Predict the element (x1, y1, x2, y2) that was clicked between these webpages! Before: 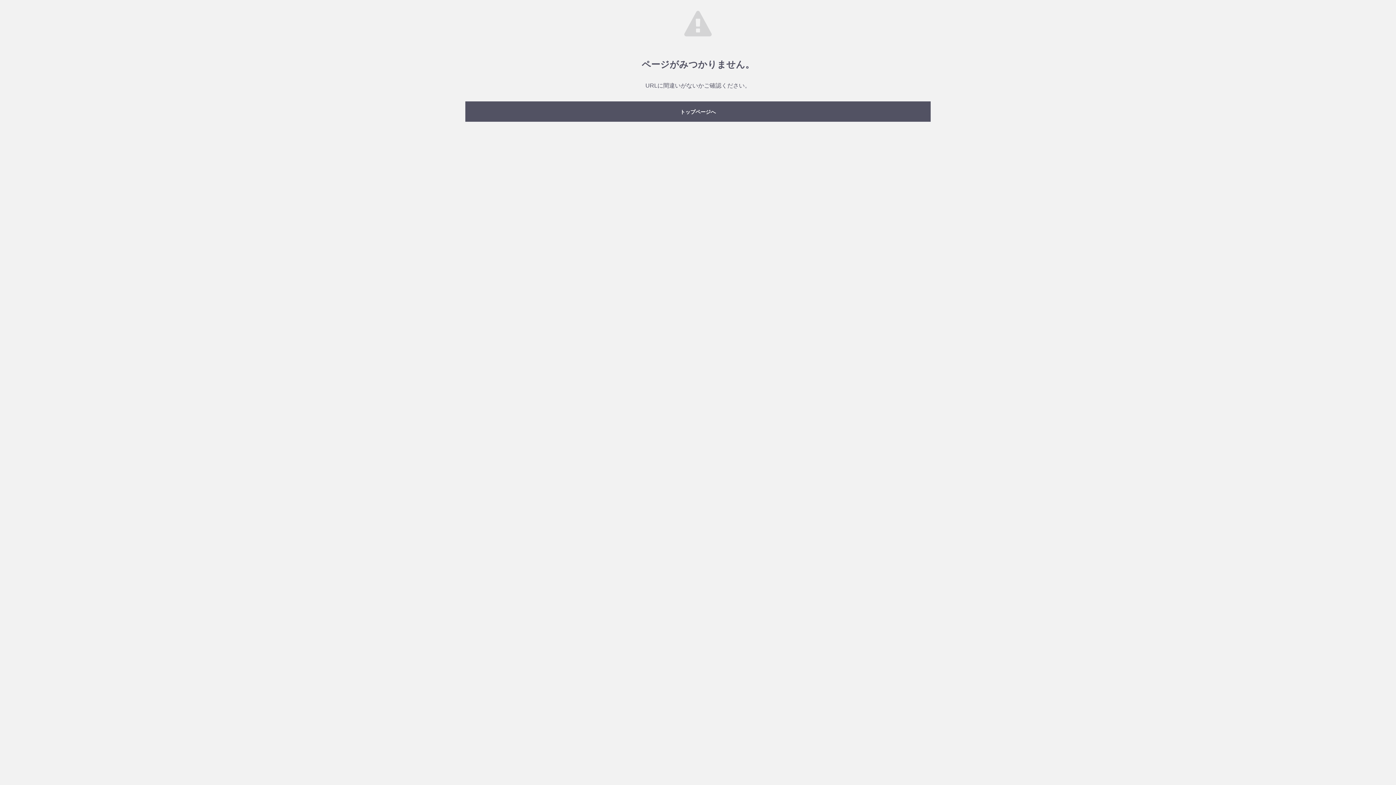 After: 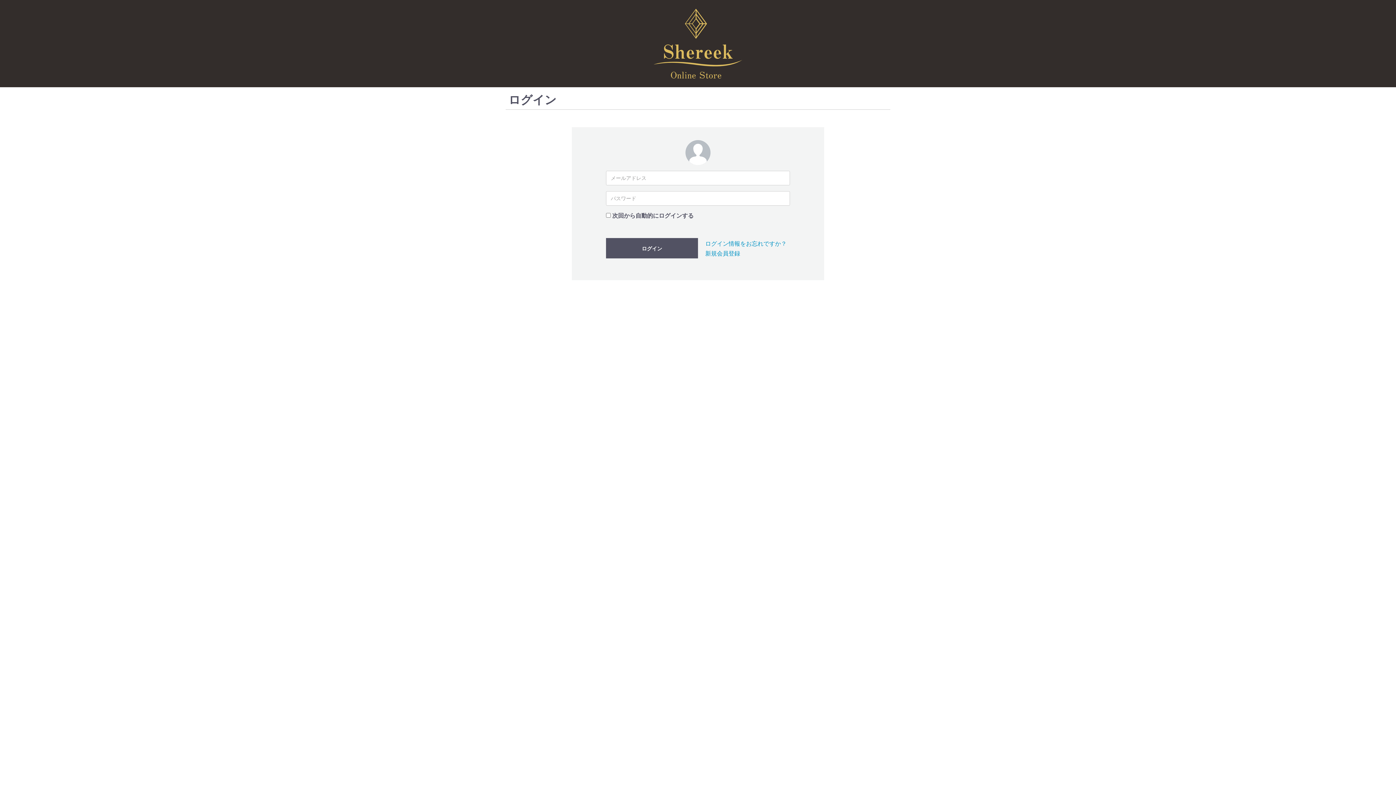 Action: label: トップページへ bbox: (465, 101, 930, 121)